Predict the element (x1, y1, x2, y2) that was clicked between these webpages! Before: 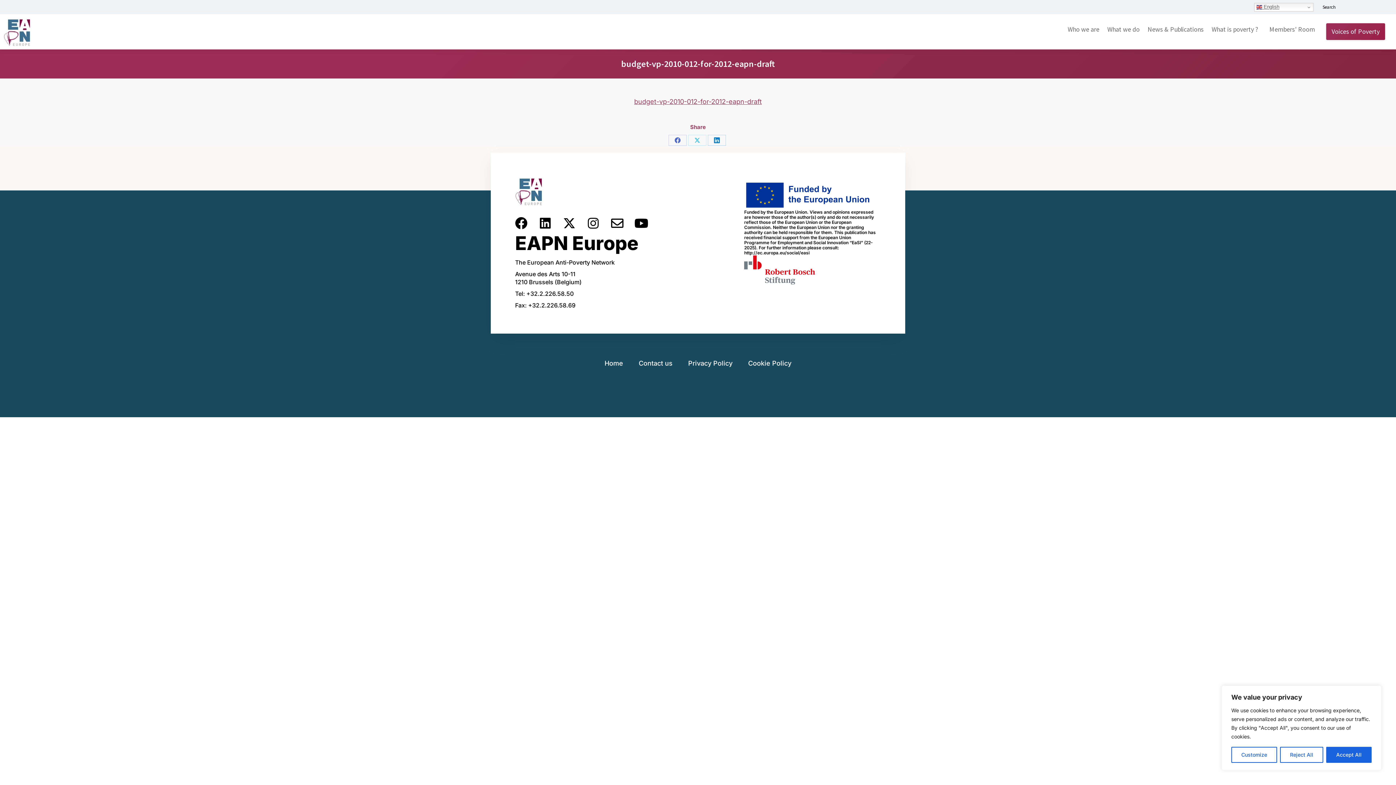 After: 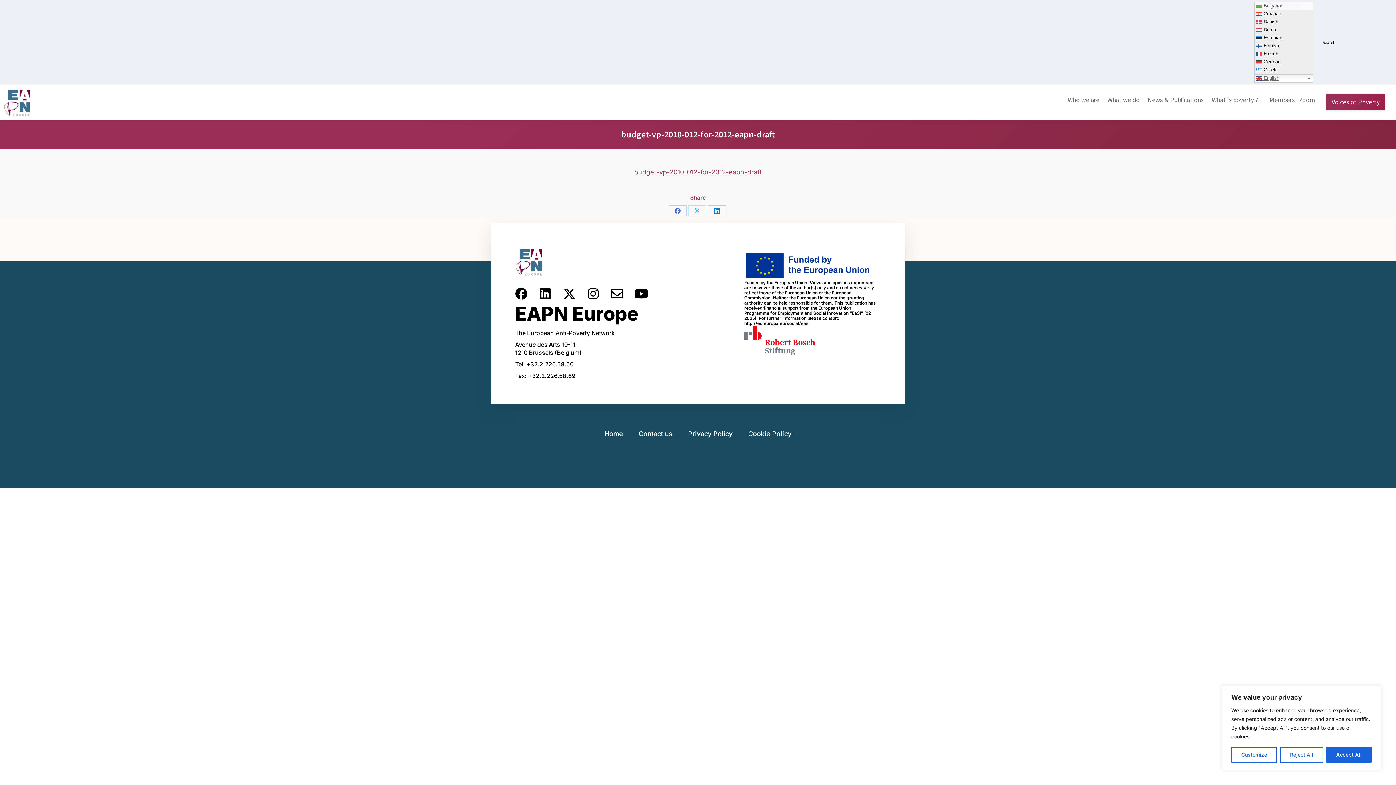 Action: label:  English bbox: (1254, 2, 1313, 11)